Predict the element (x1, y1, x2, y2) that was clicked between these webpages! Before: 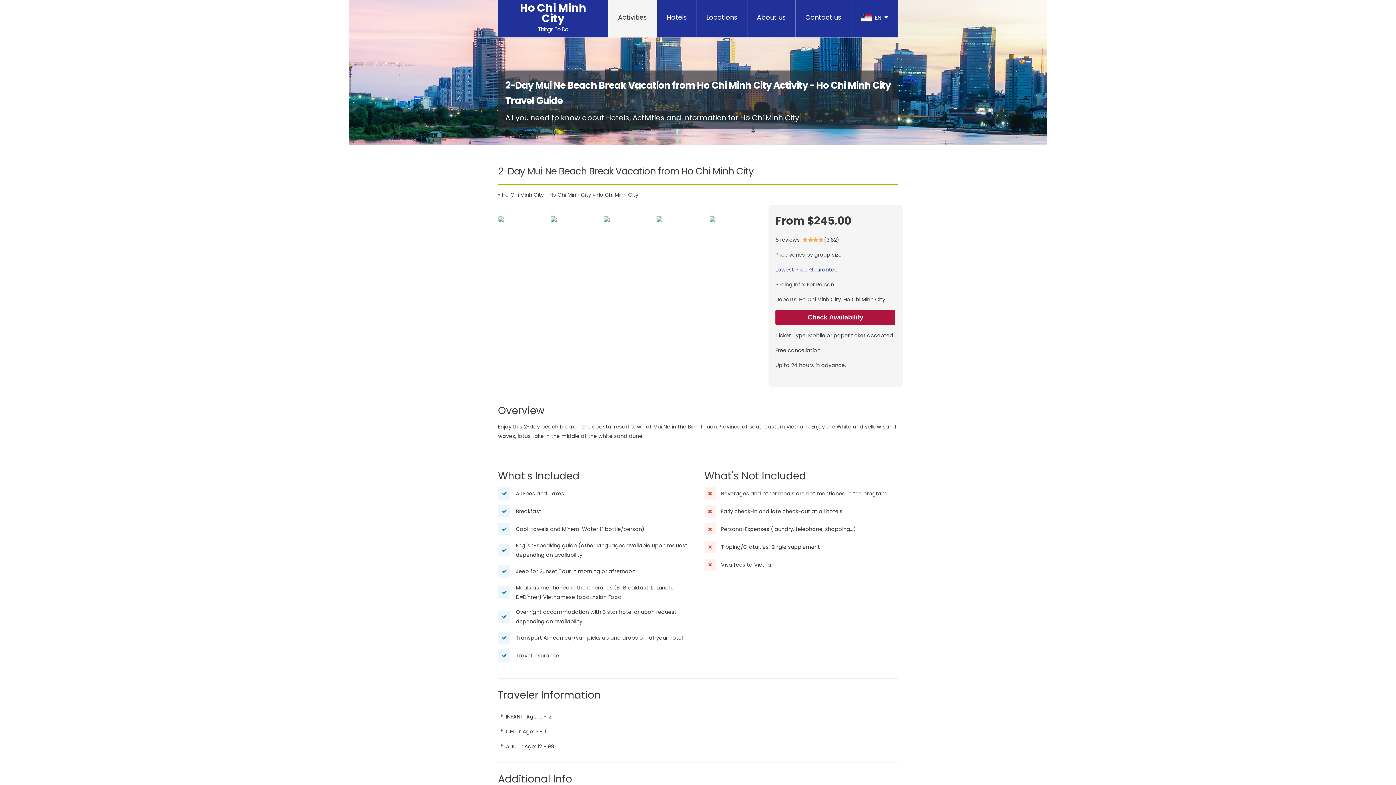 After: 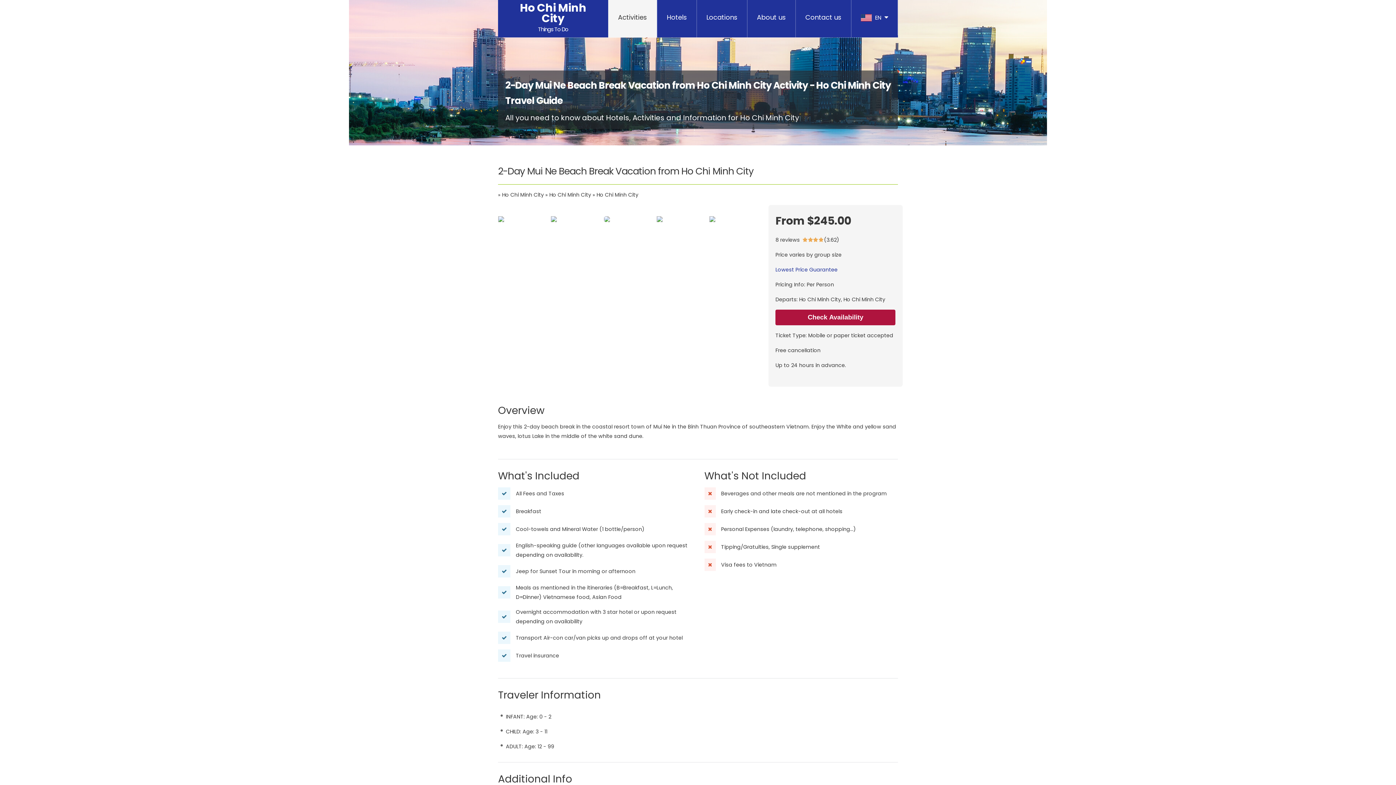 Action: bbox: (603, 216, 654, 222)